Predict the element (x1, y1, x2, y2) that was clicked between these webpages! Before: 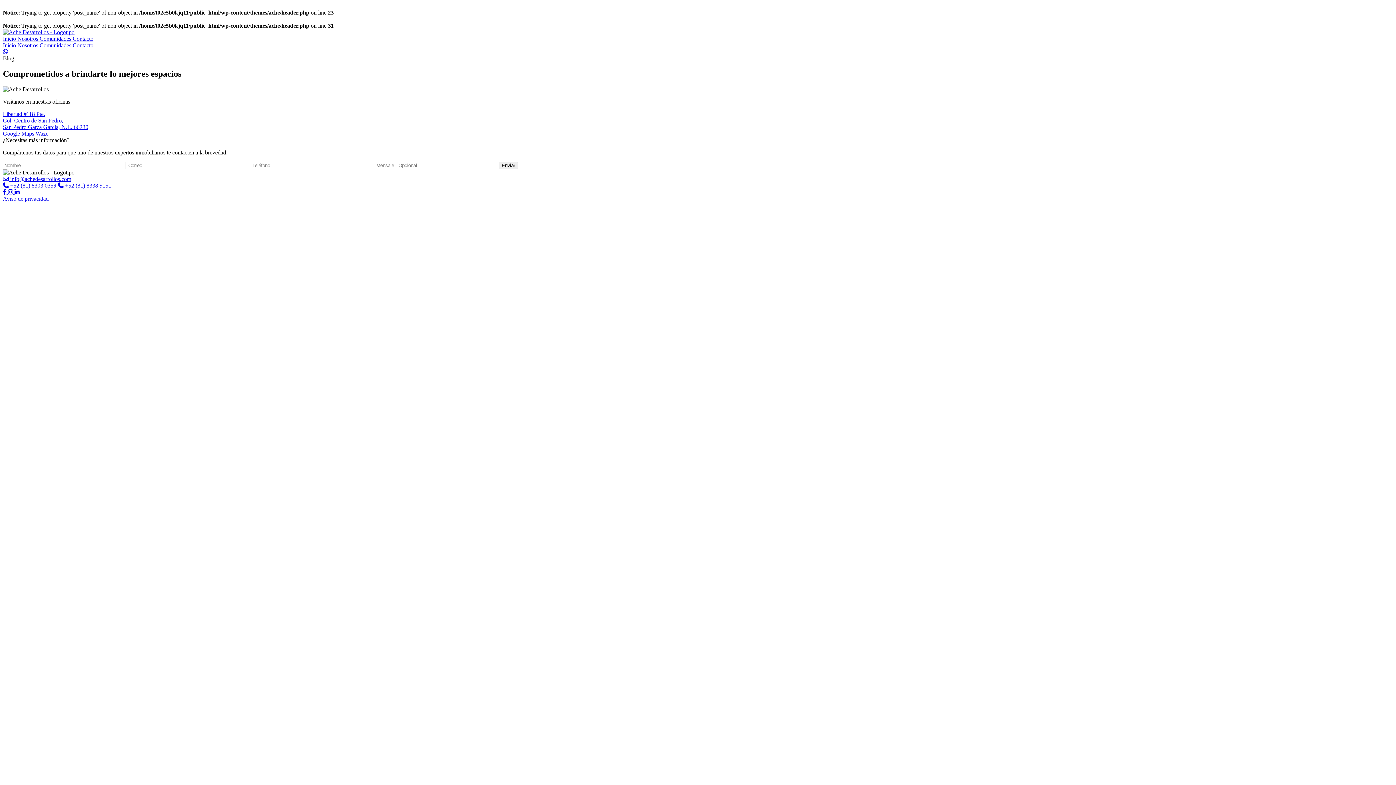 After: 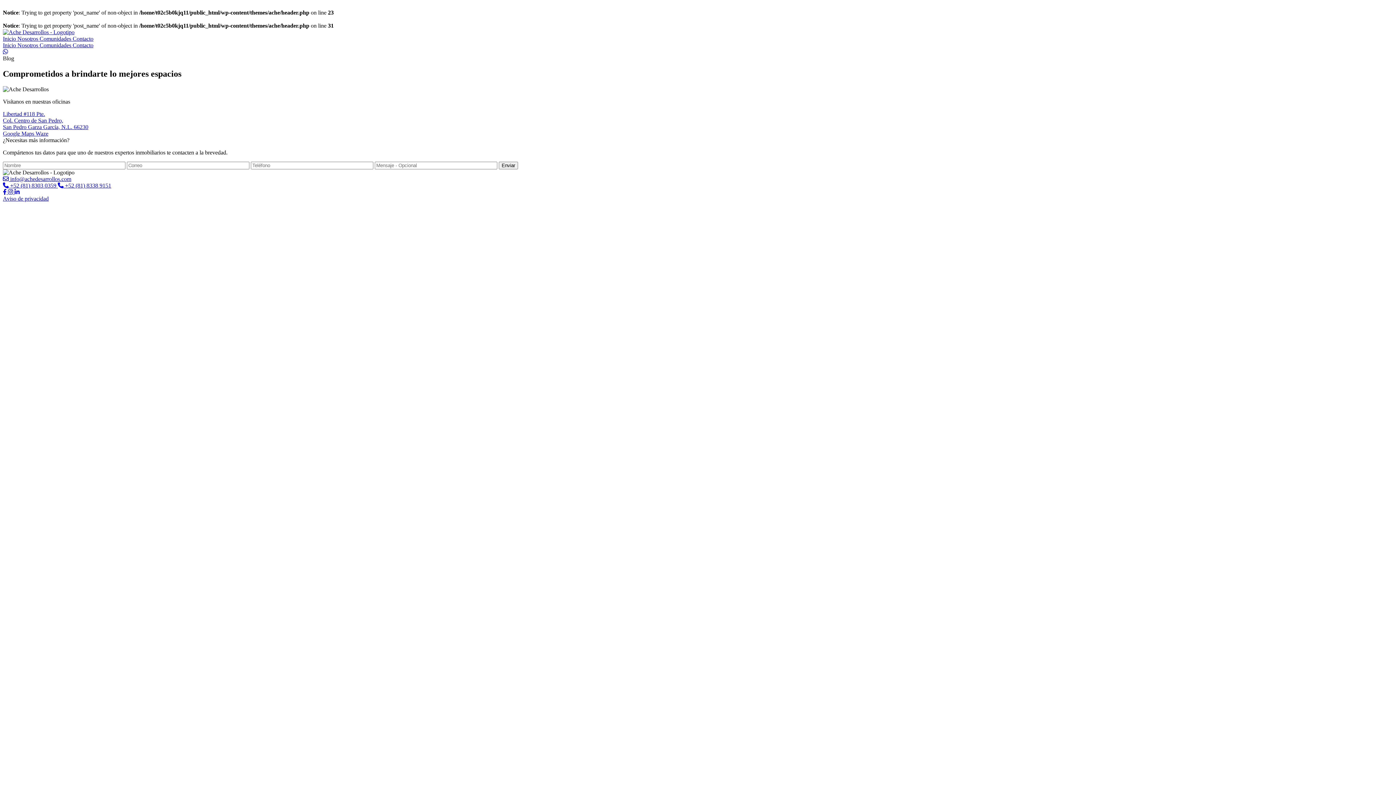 Action: bbox: (2, 182, 57, 188) label:  +52 (81) 8303 0359 